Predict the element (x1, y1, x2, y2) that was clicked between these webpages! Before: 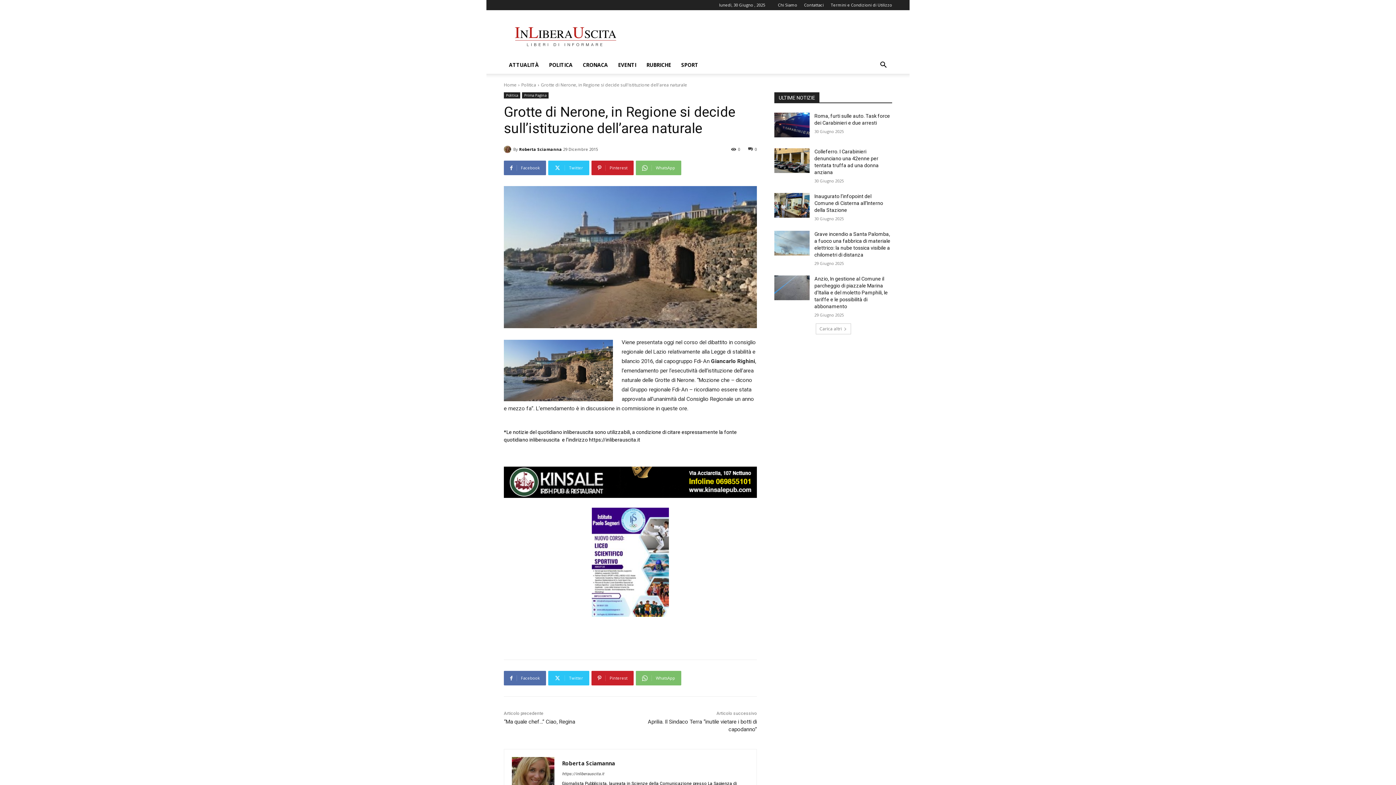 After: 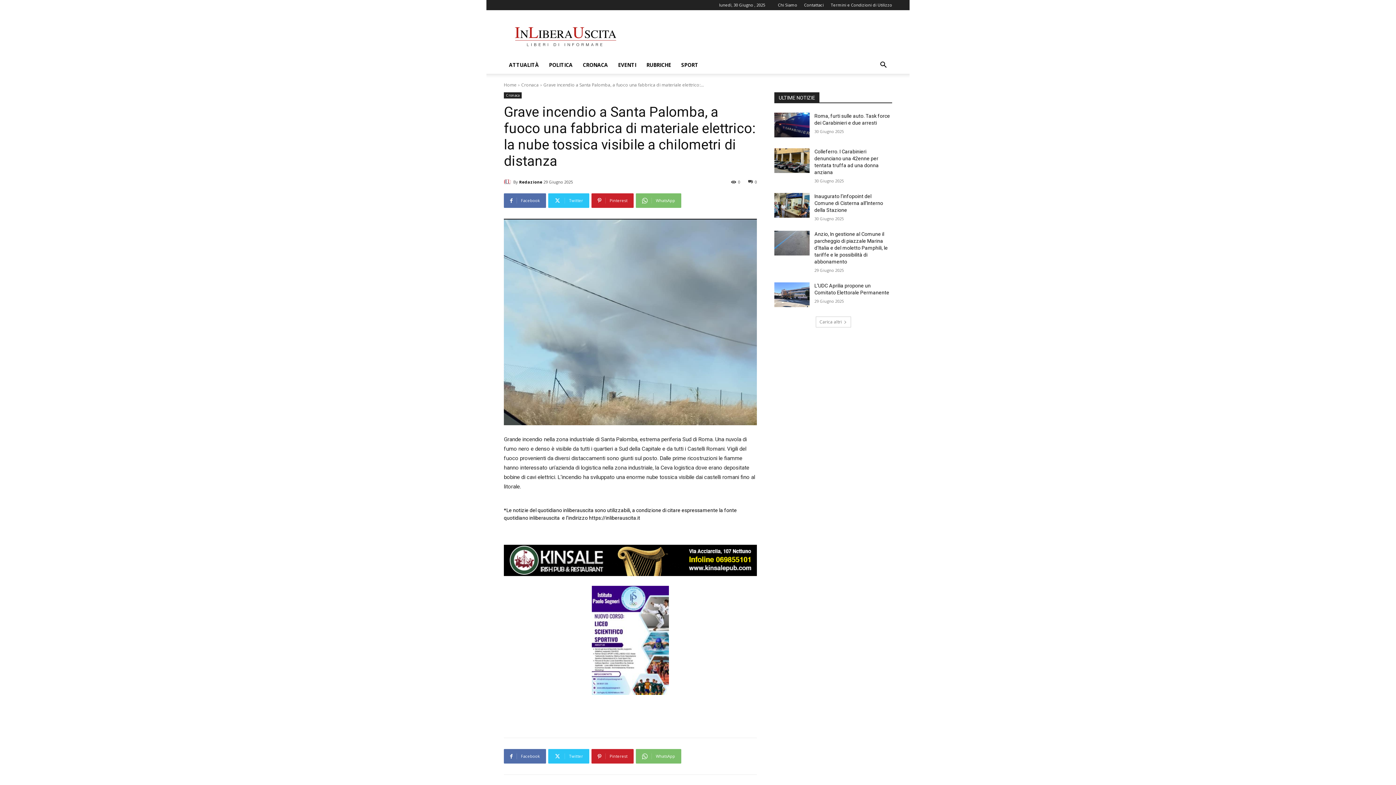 Action: bbox: (774, 230, 809, 255)